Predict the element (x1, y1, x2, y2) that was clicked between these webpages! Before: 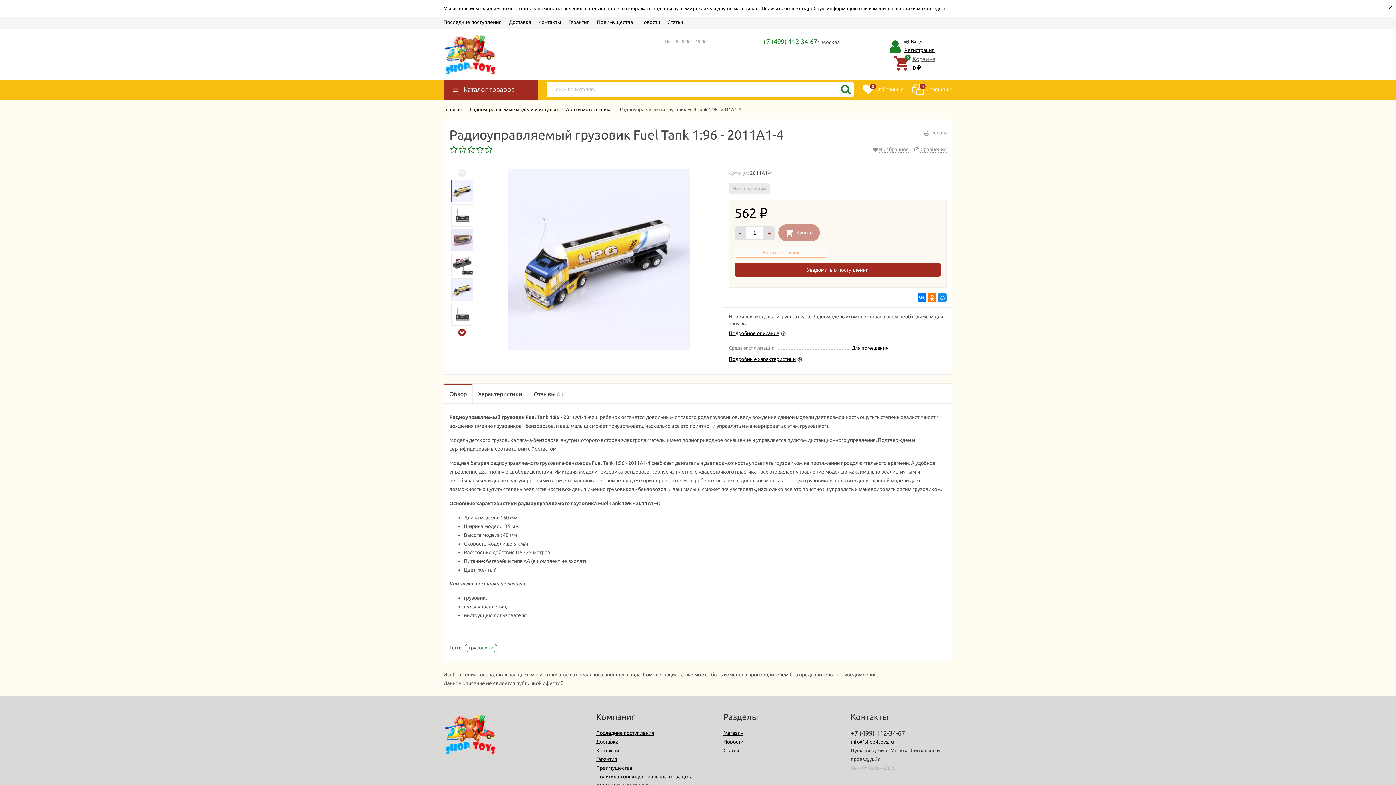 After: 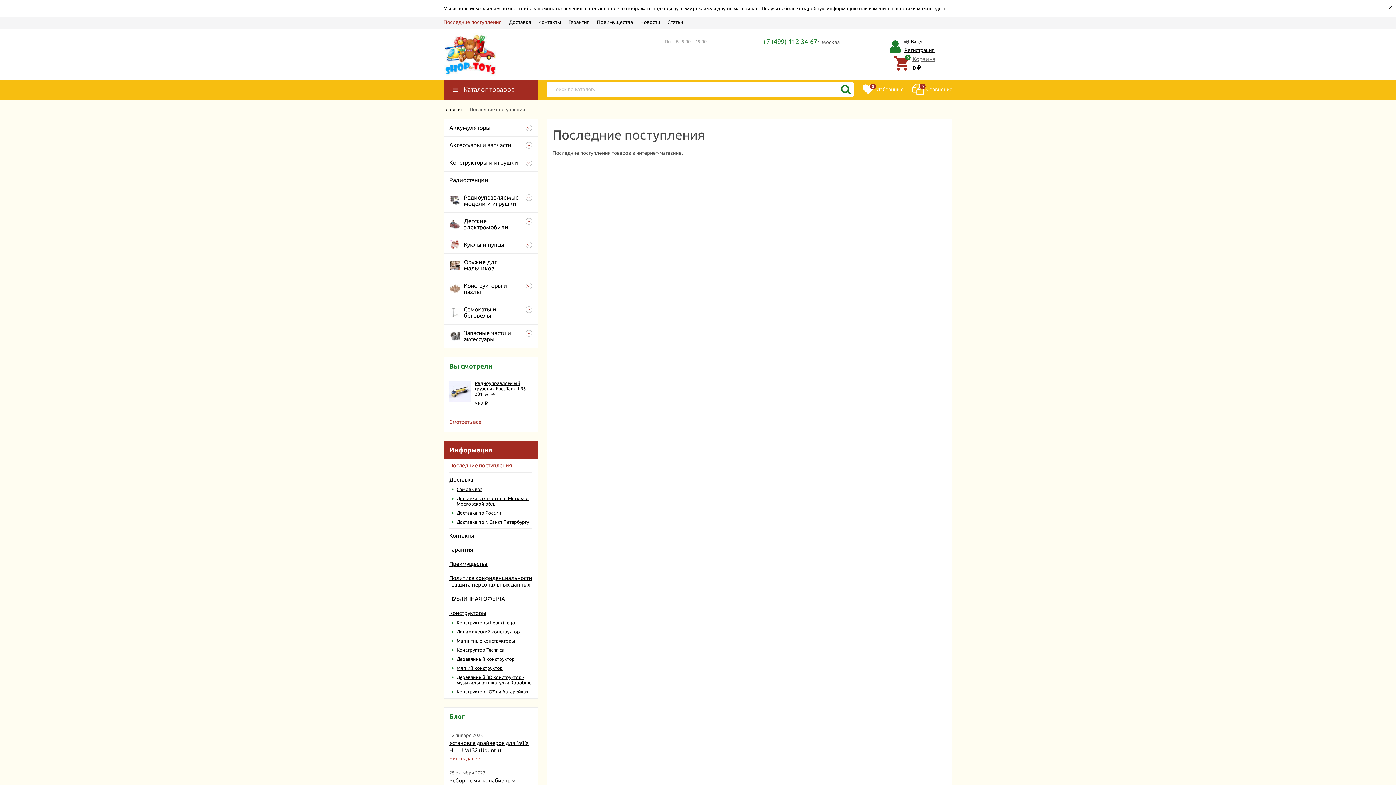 Action: label: Последние поступления bbox: (443, 19, 501, 25)